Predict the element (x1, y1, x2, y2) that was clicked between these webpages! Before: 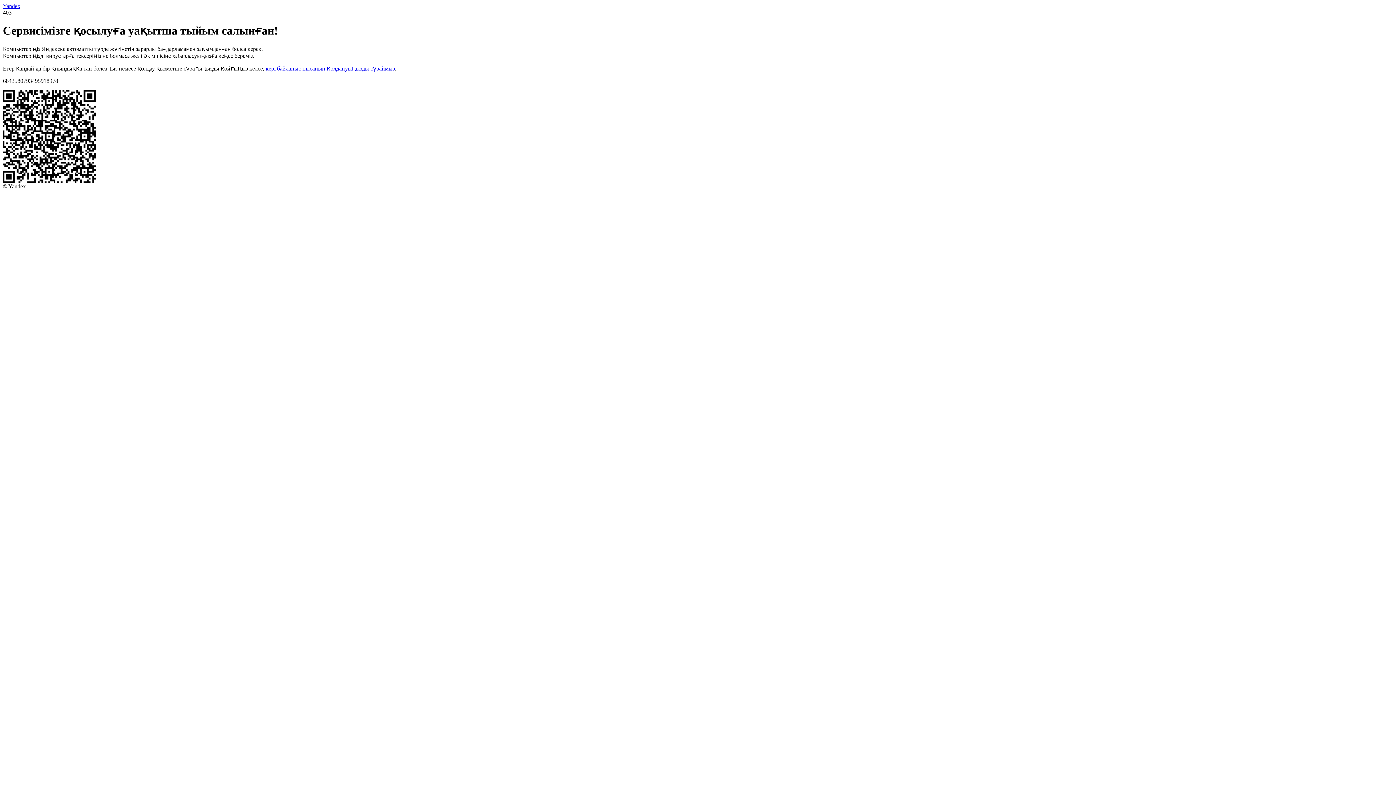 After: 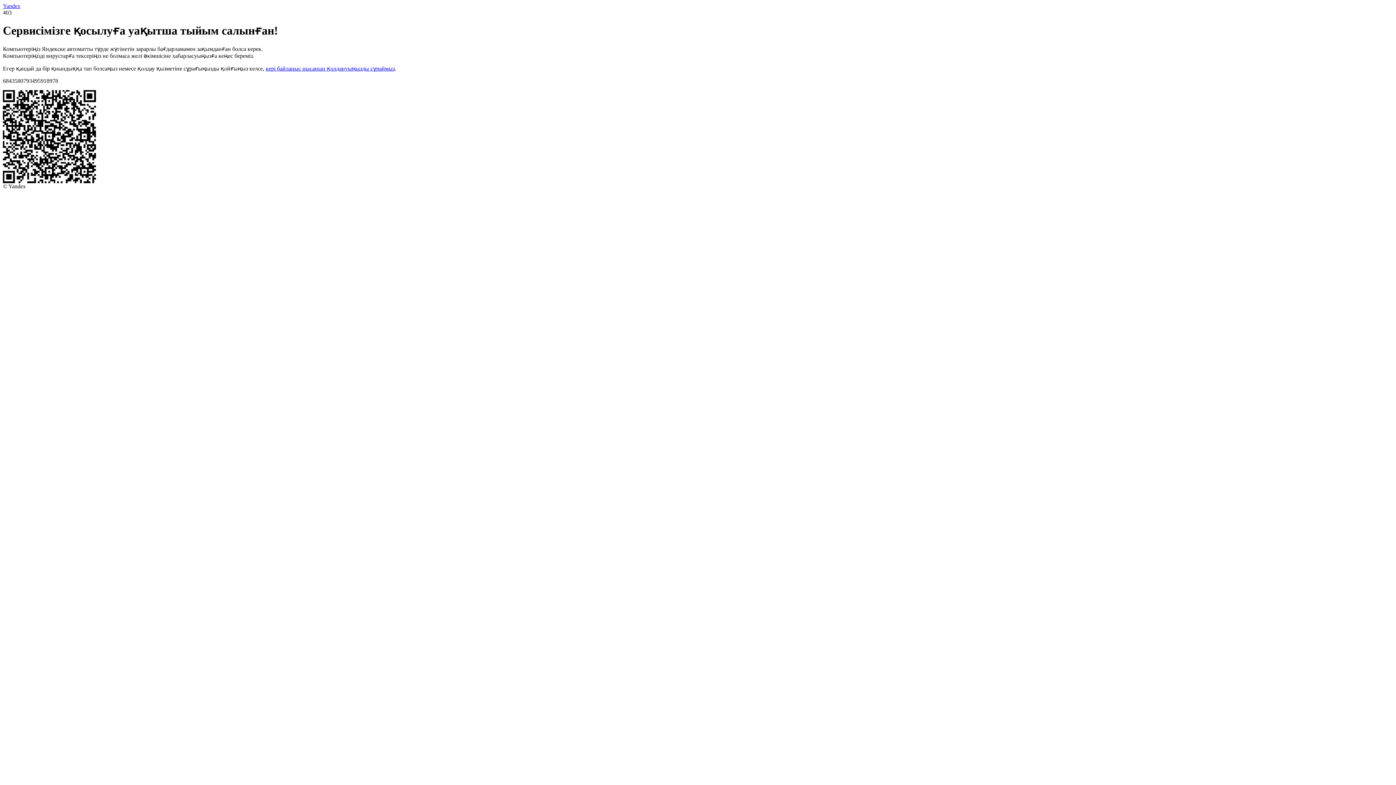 Action: bbox: (2, 2, 20, 9) label: Yandex